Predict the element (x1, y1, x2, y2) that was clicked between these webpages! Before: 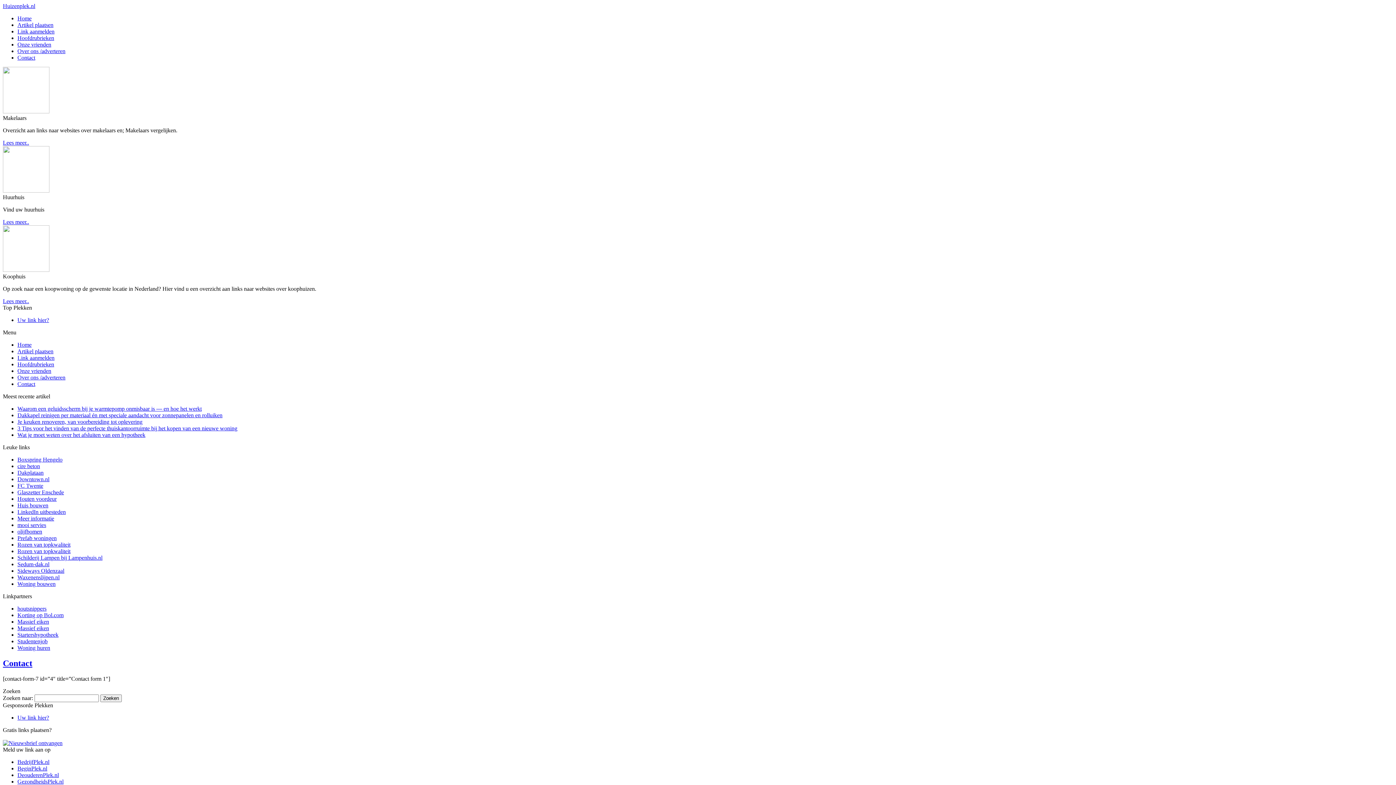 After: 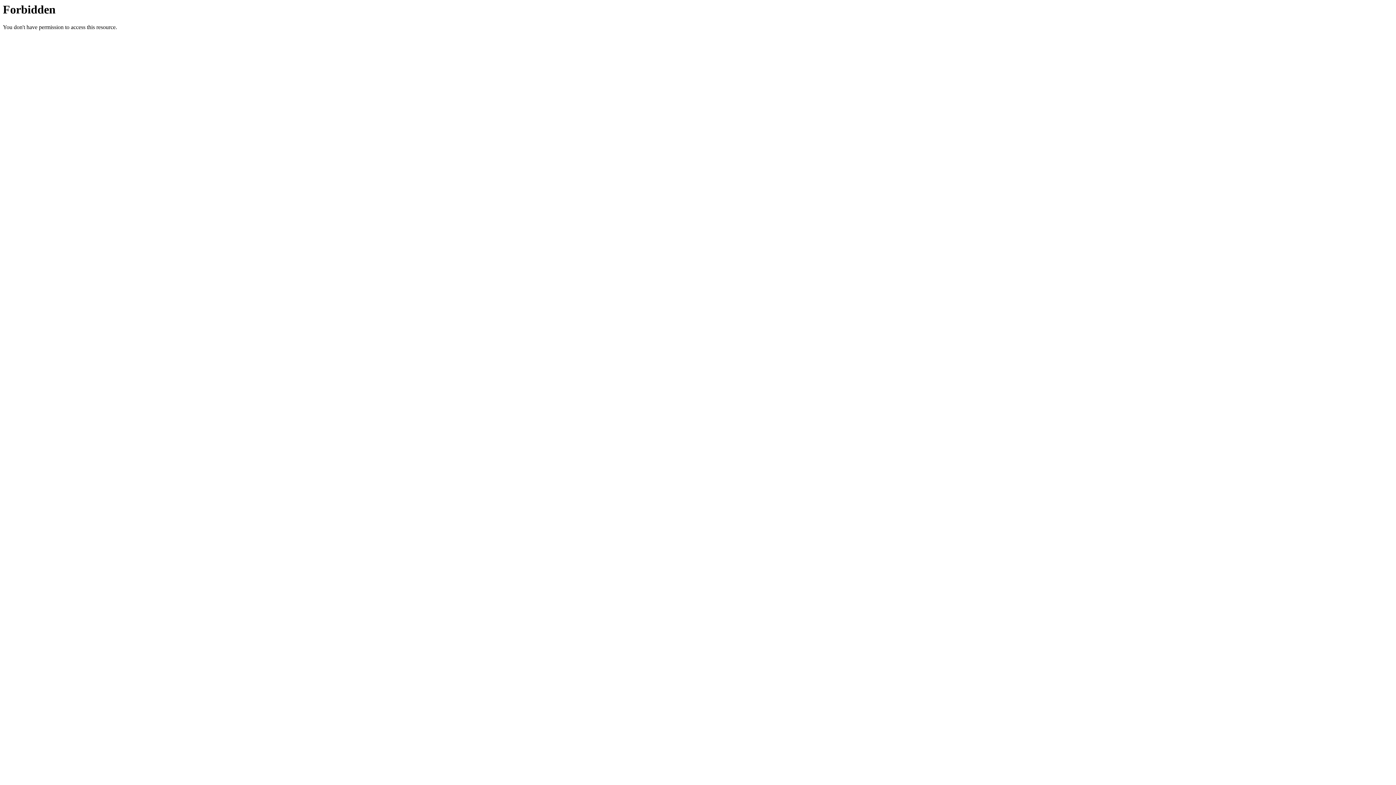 Action: bbox: (17, 581, 55, 587) label: Woning bouwen